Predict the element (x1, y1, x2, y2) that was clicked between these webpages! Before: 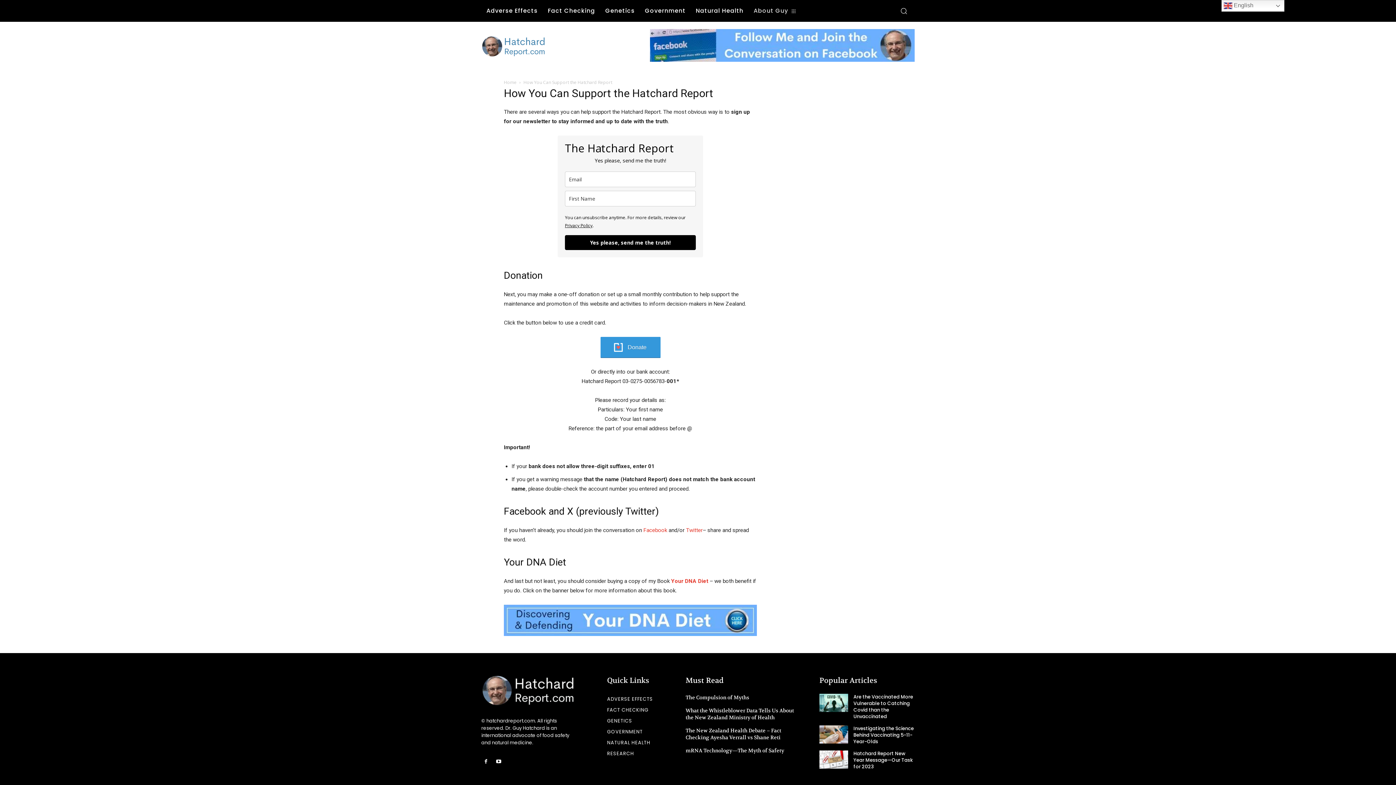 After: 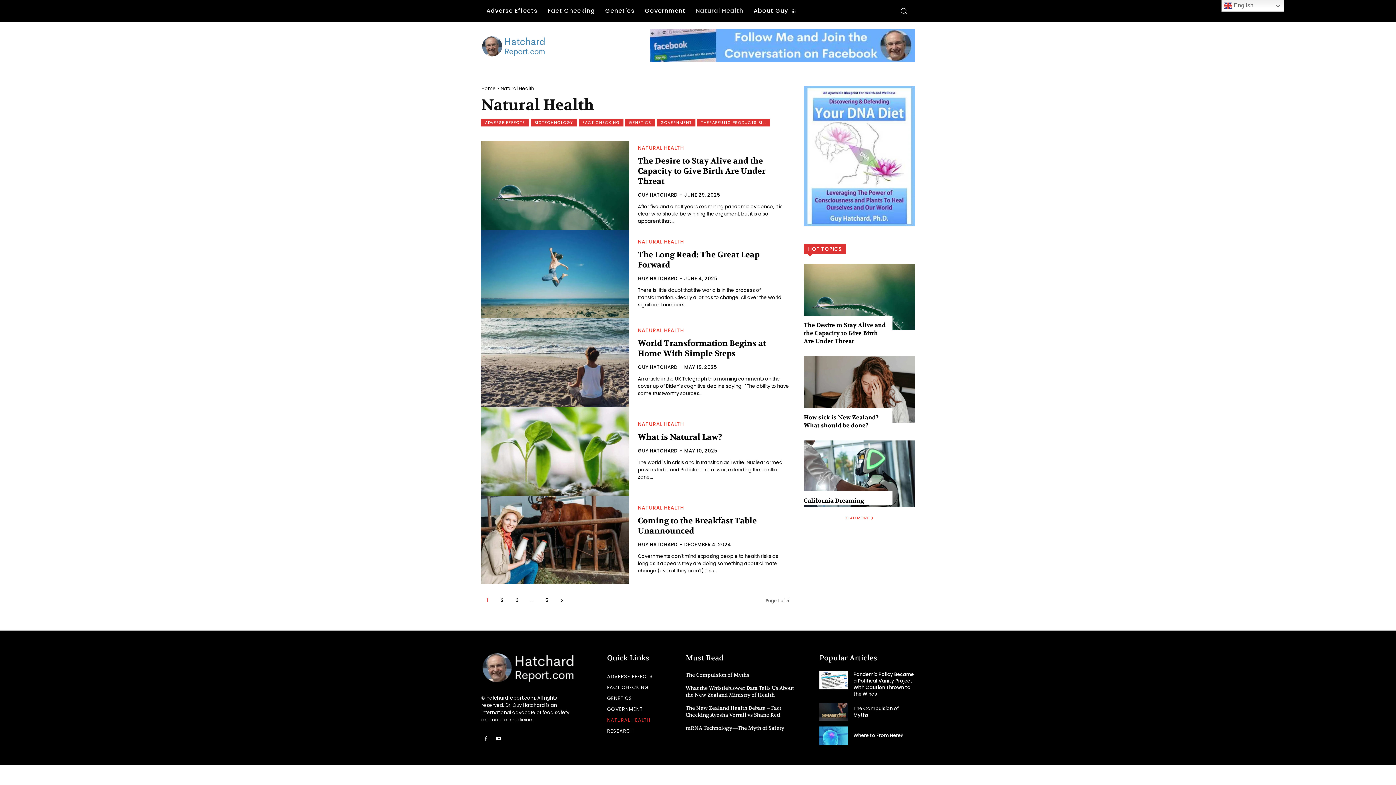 Action: bbox: (690, 0, 748, 21) label: Natural Health